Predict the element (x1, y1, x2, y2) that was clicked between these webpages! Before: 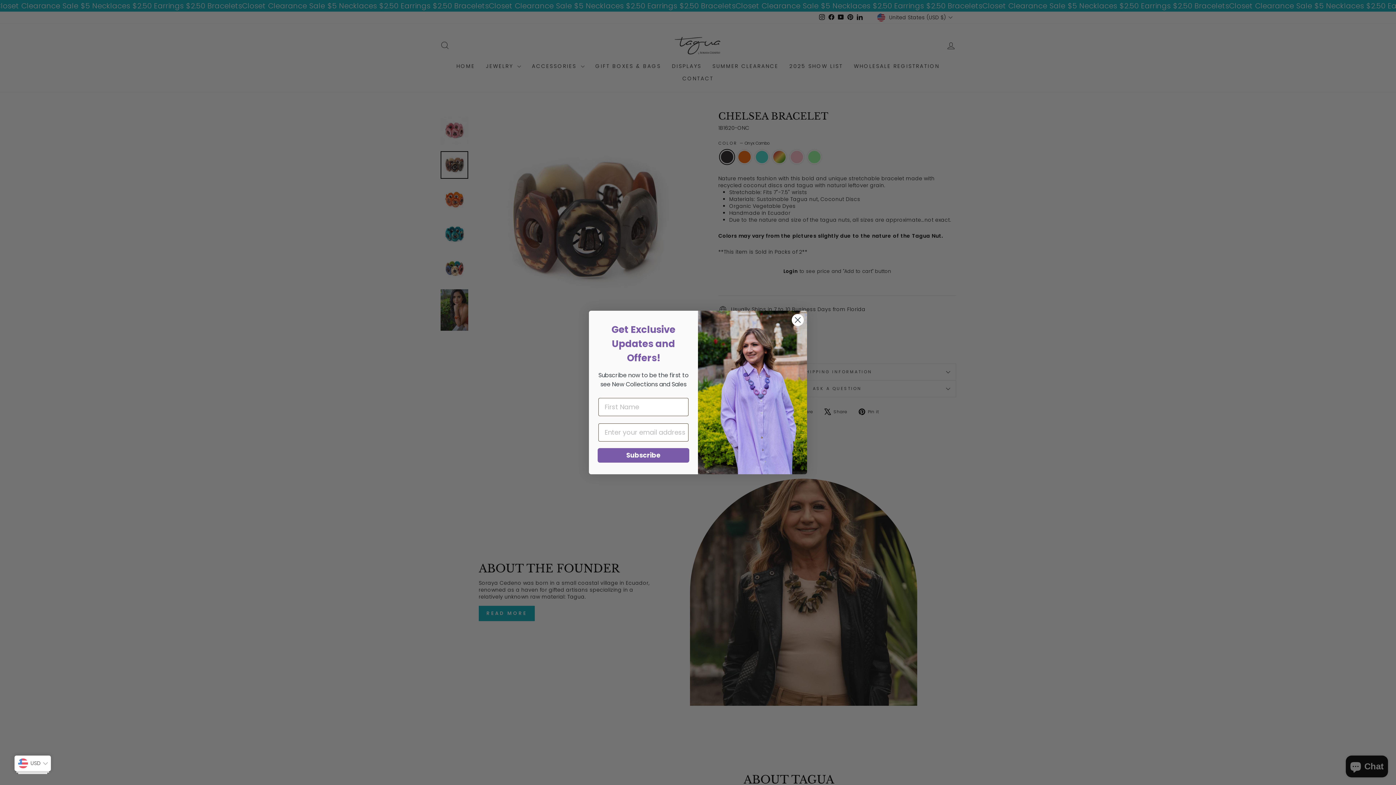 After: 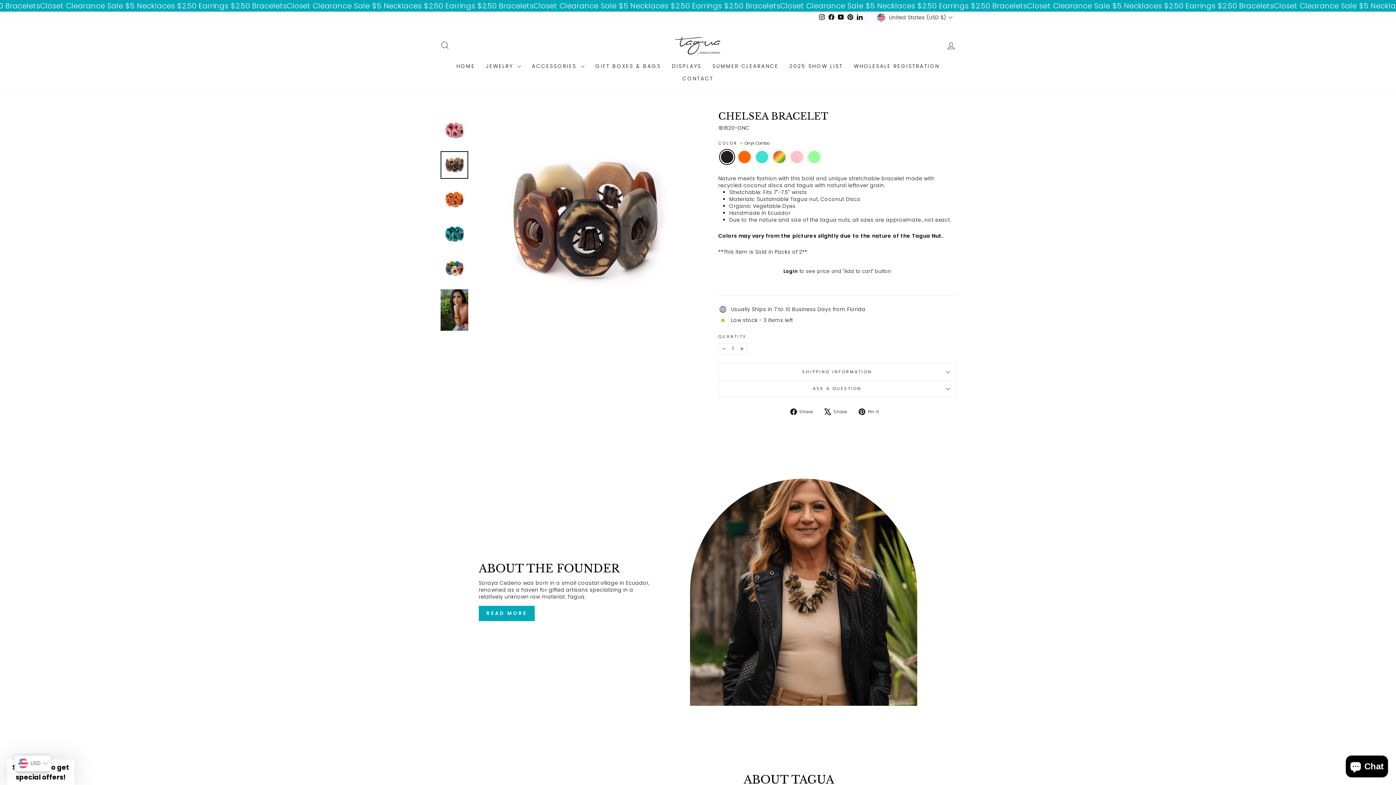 Action: bbox: (791, 313, 804, 326) label: Close dialog